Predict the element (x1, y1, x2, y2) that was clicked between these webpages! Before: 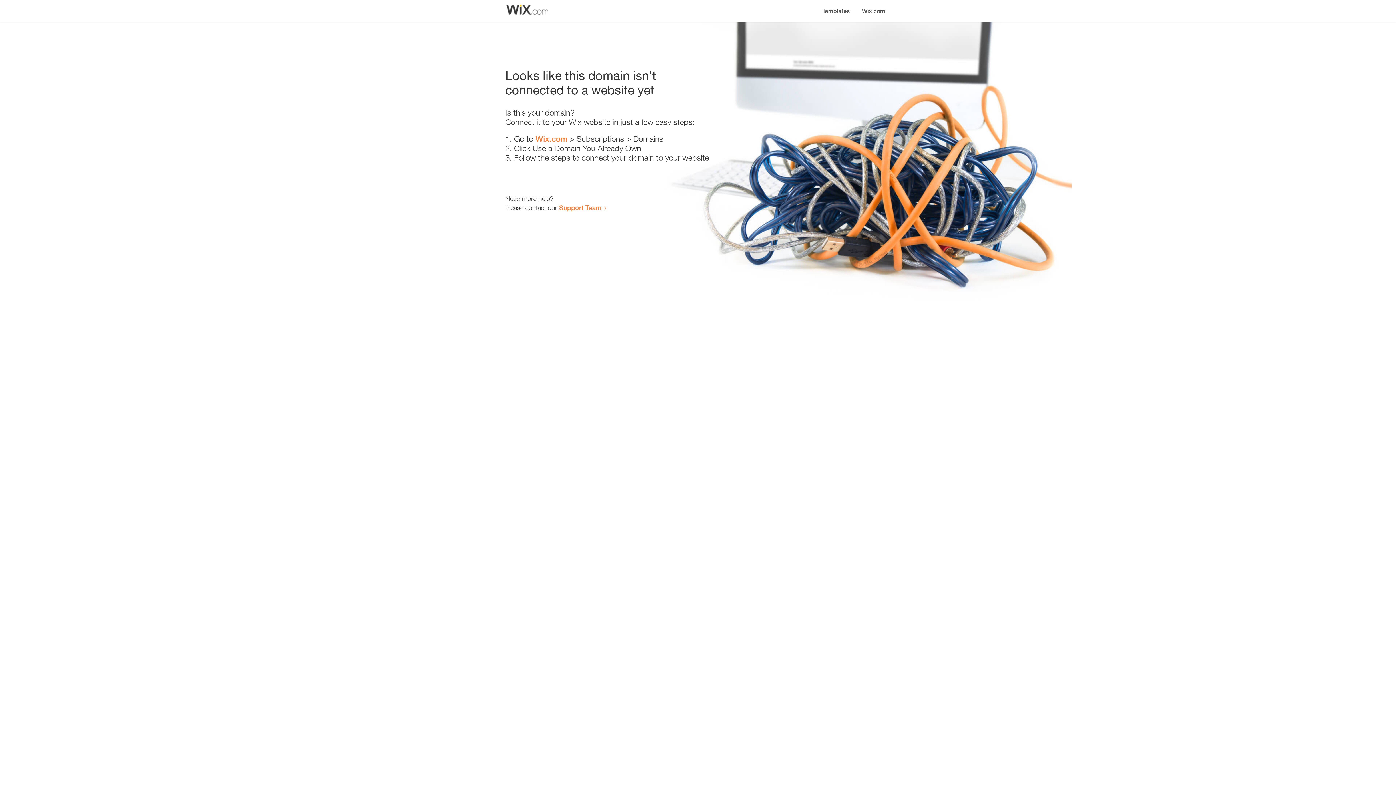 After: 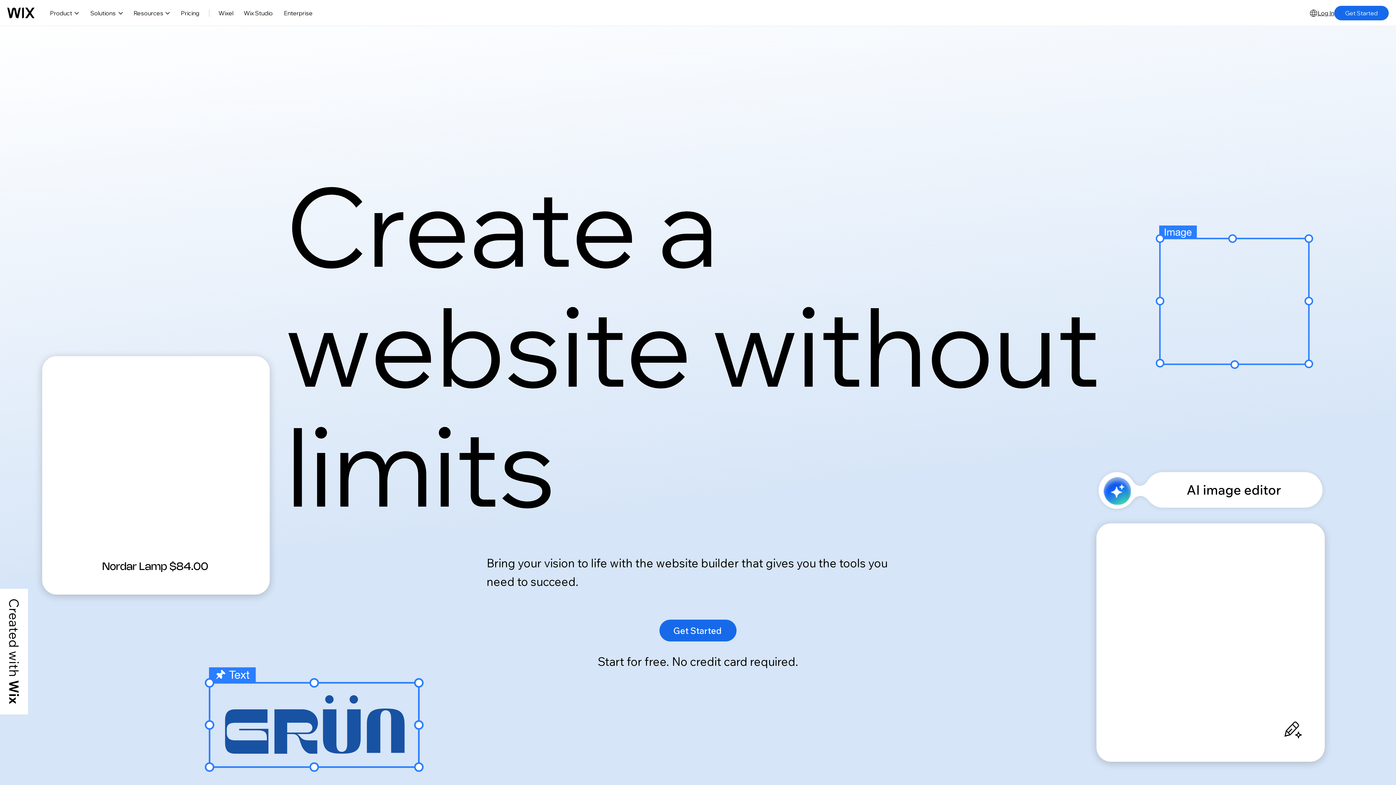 Action: bbox: (856, 0, 890, 14) label: Wix.com